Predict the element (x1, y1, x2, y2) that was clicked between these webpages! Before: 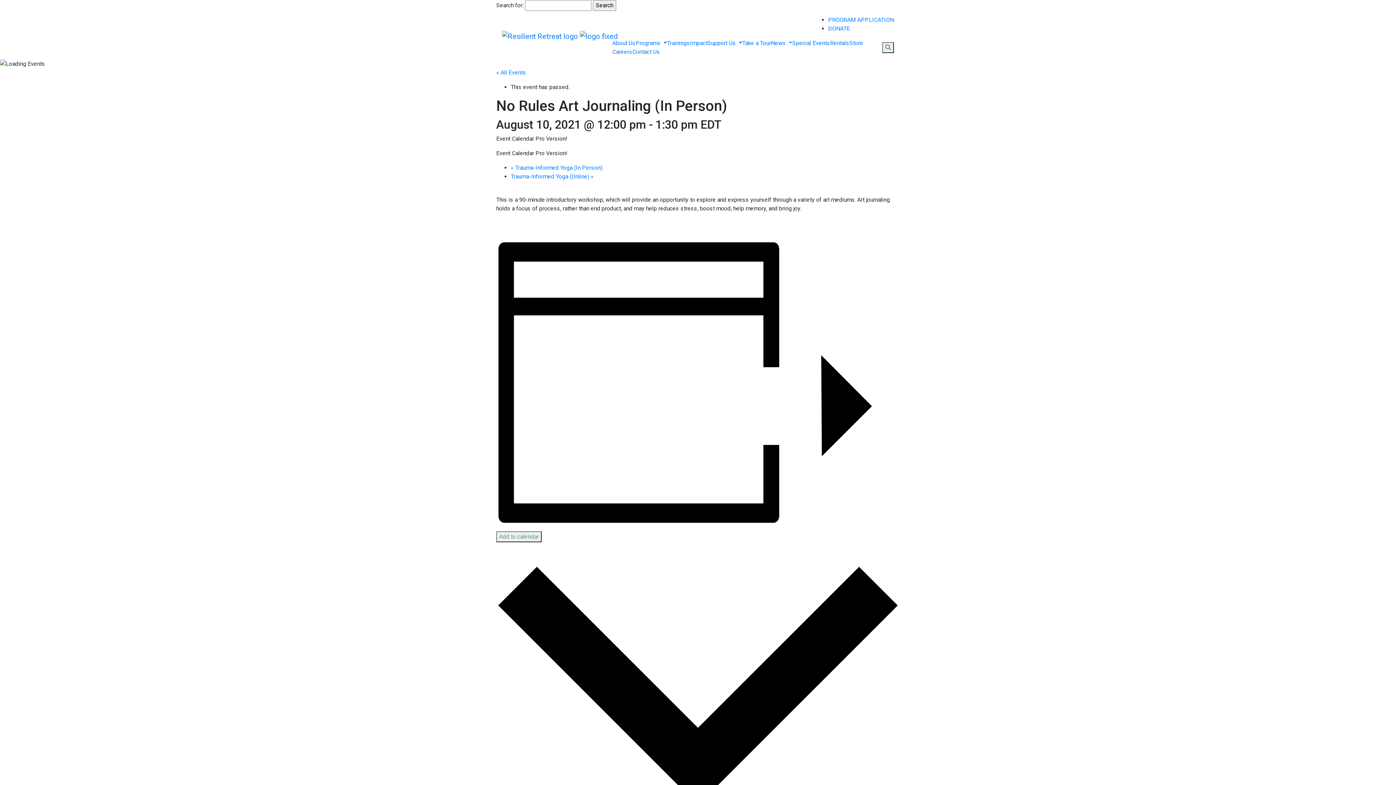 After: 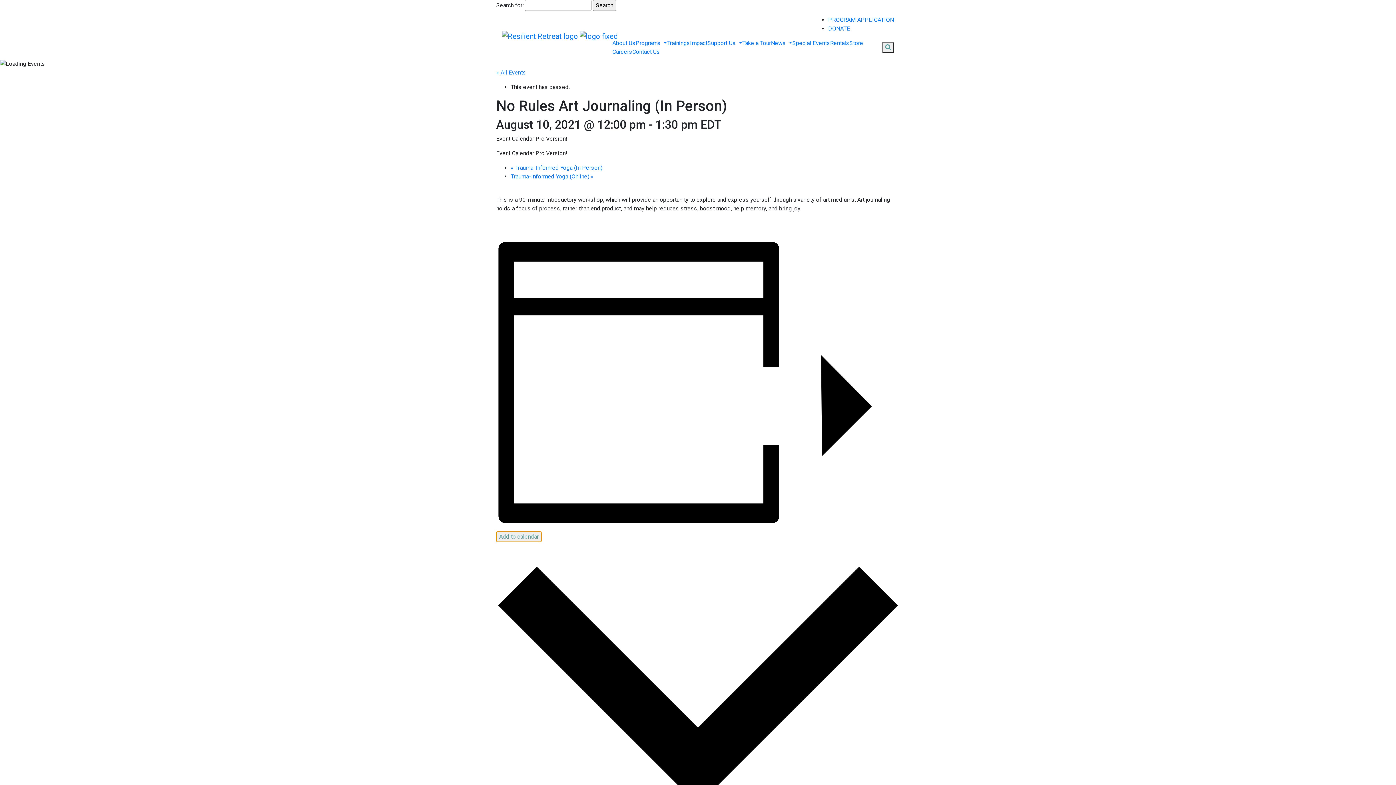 Action: label: View links to add events to your calendar bbox: (496, 531, 541, 542)